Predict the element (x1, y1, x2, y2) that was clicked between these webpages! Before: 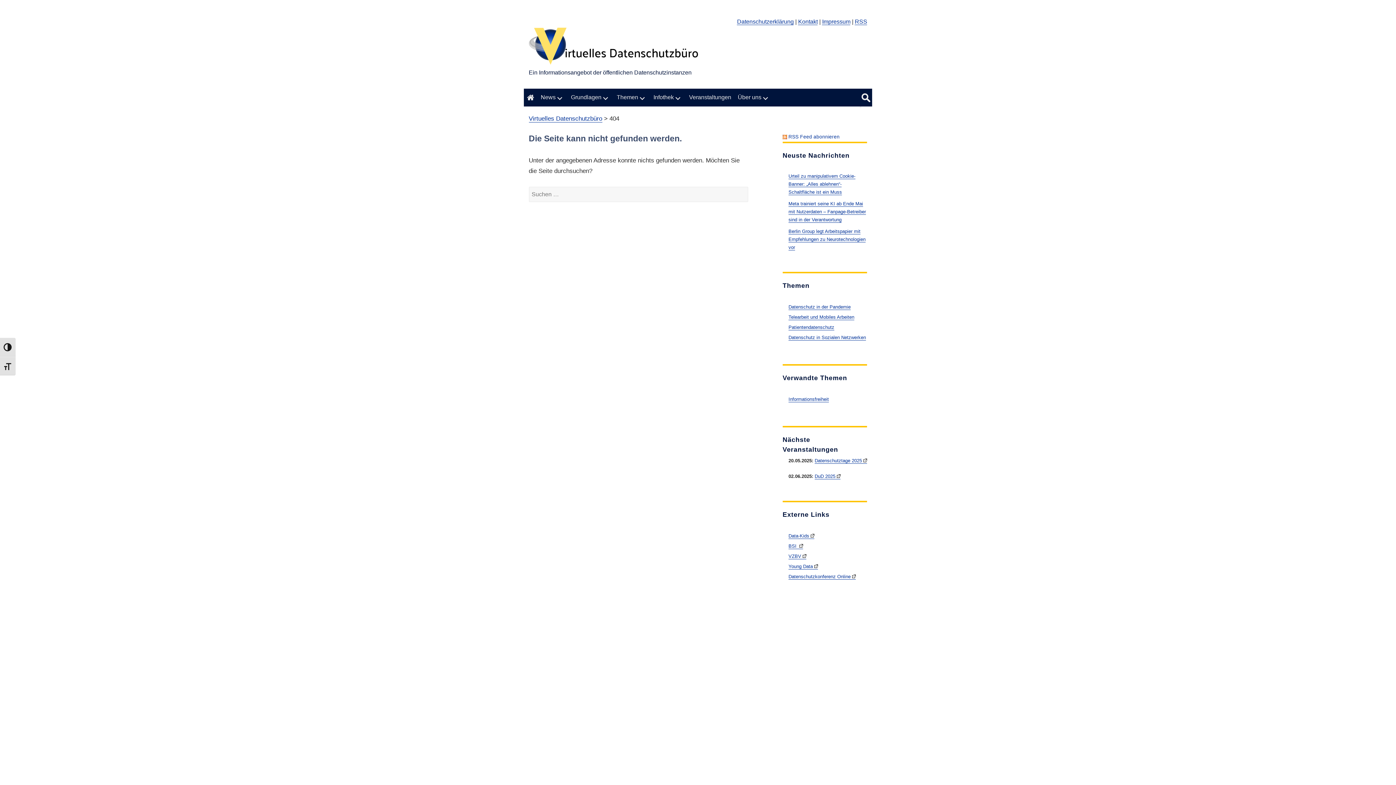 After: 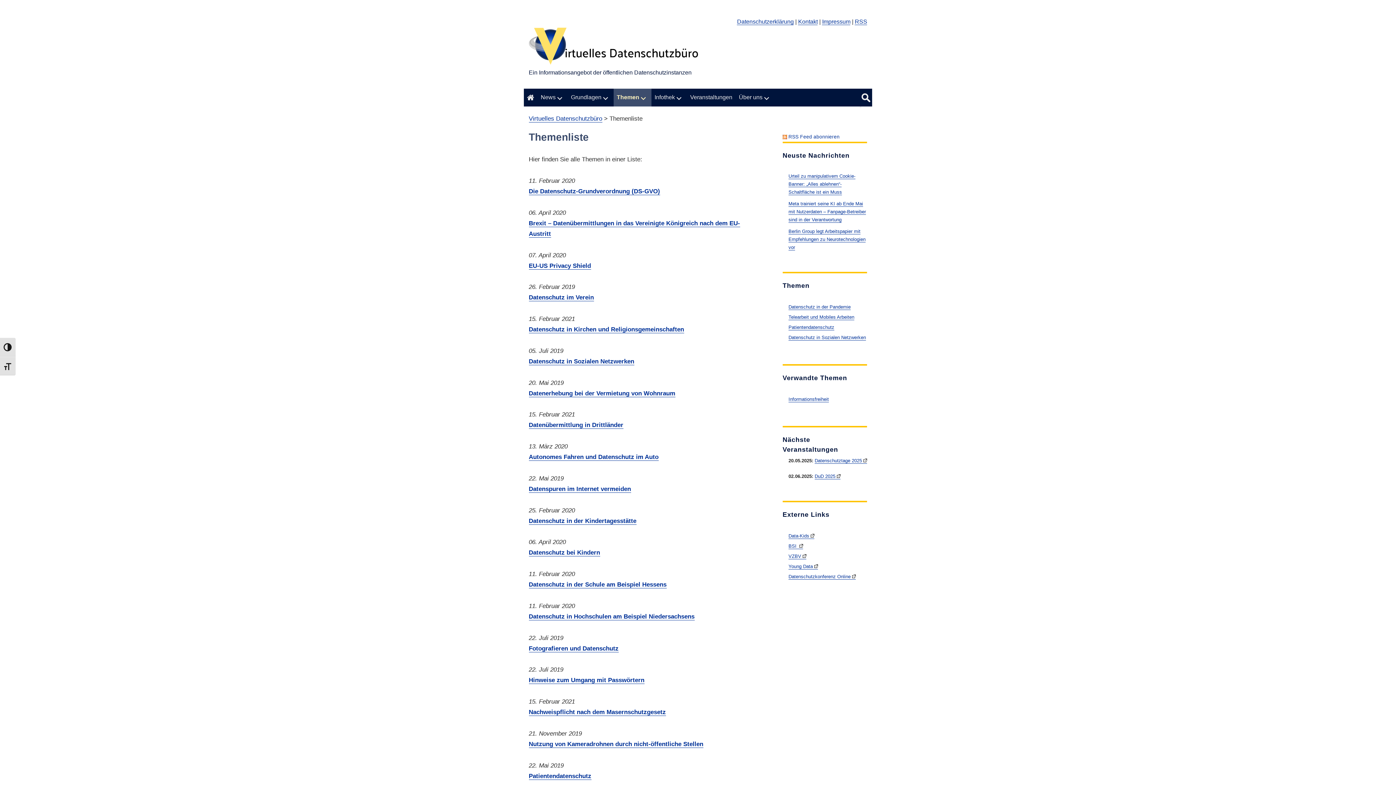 Action: label: Themen bbox: (613, 88, 650, 106)